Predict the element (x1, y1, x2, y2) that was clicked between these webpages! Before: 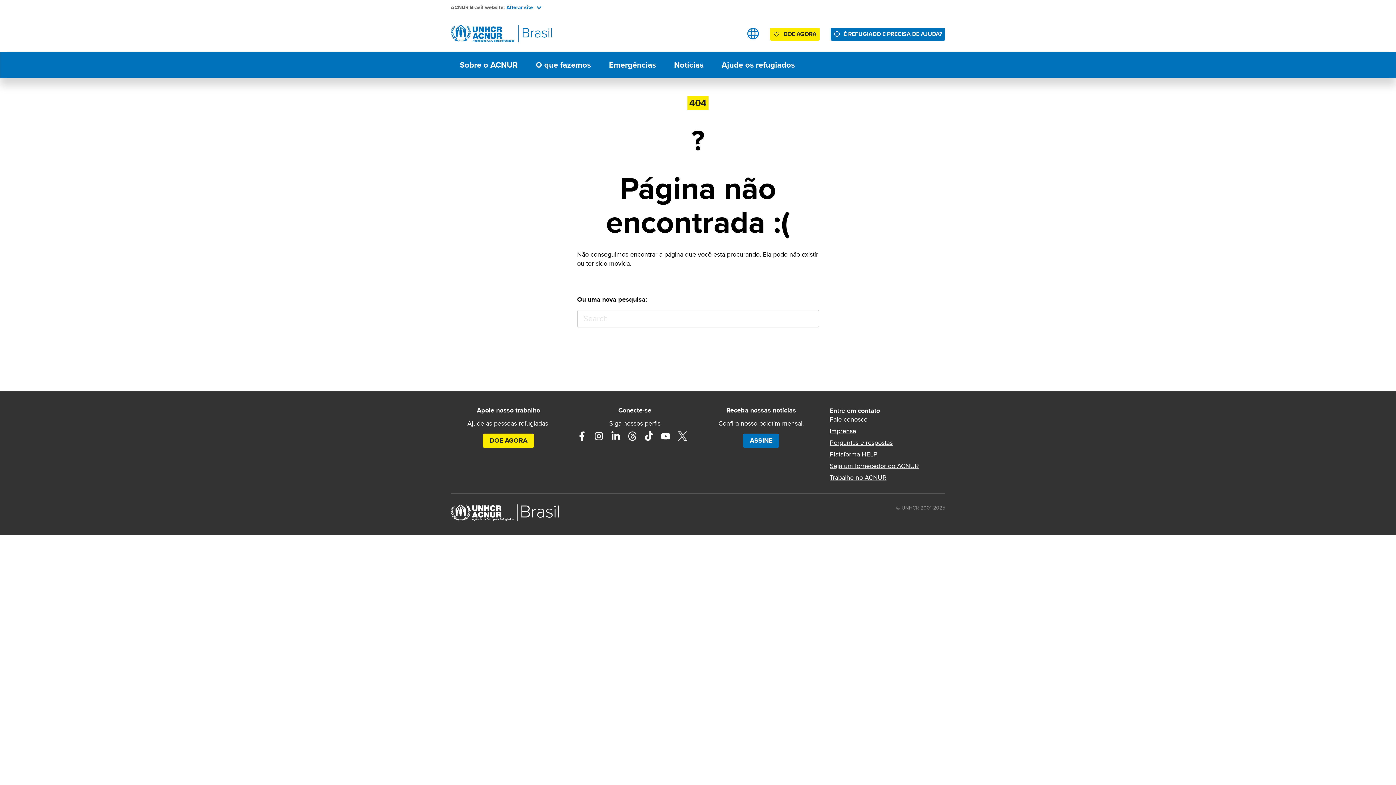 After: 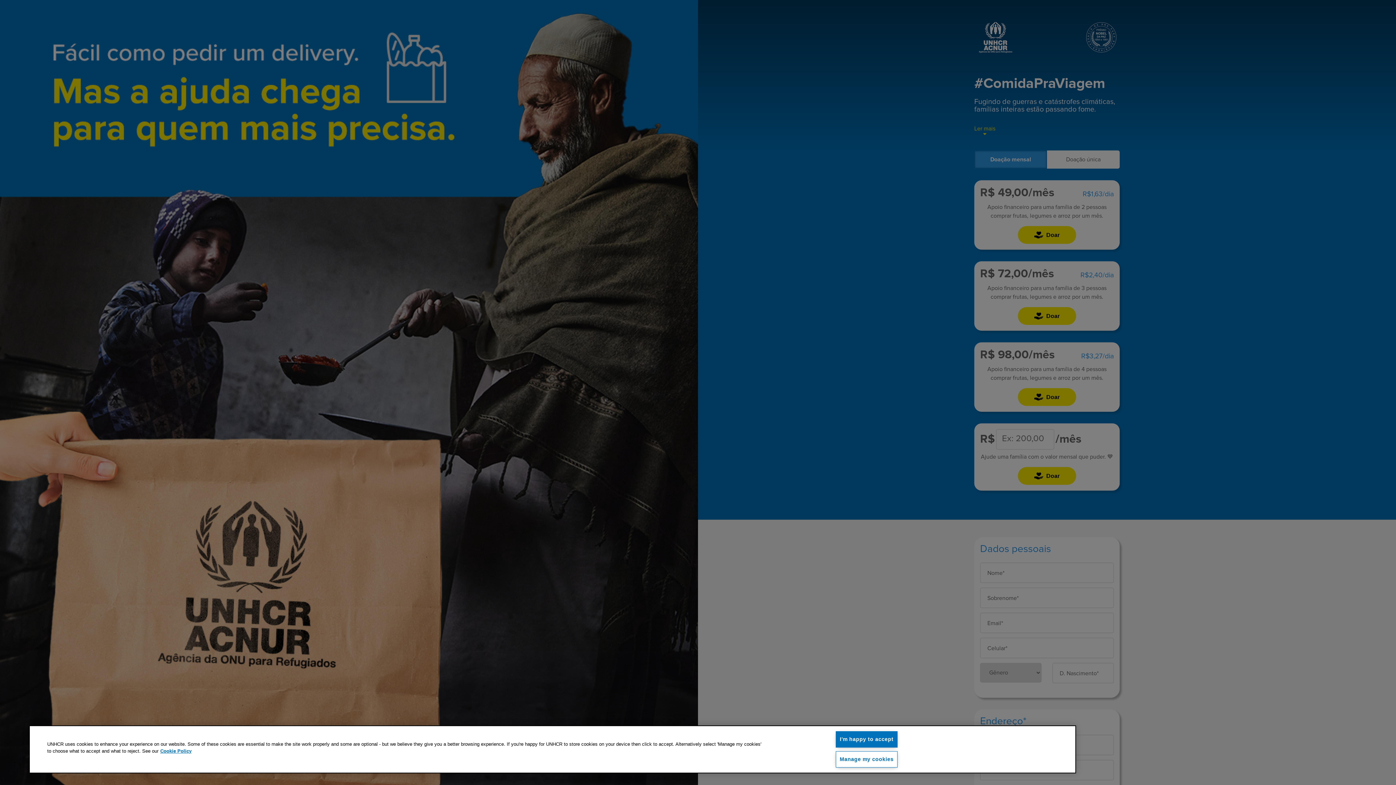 Action: bbox: (483, 433, 534, 447) label: DOE AGORA